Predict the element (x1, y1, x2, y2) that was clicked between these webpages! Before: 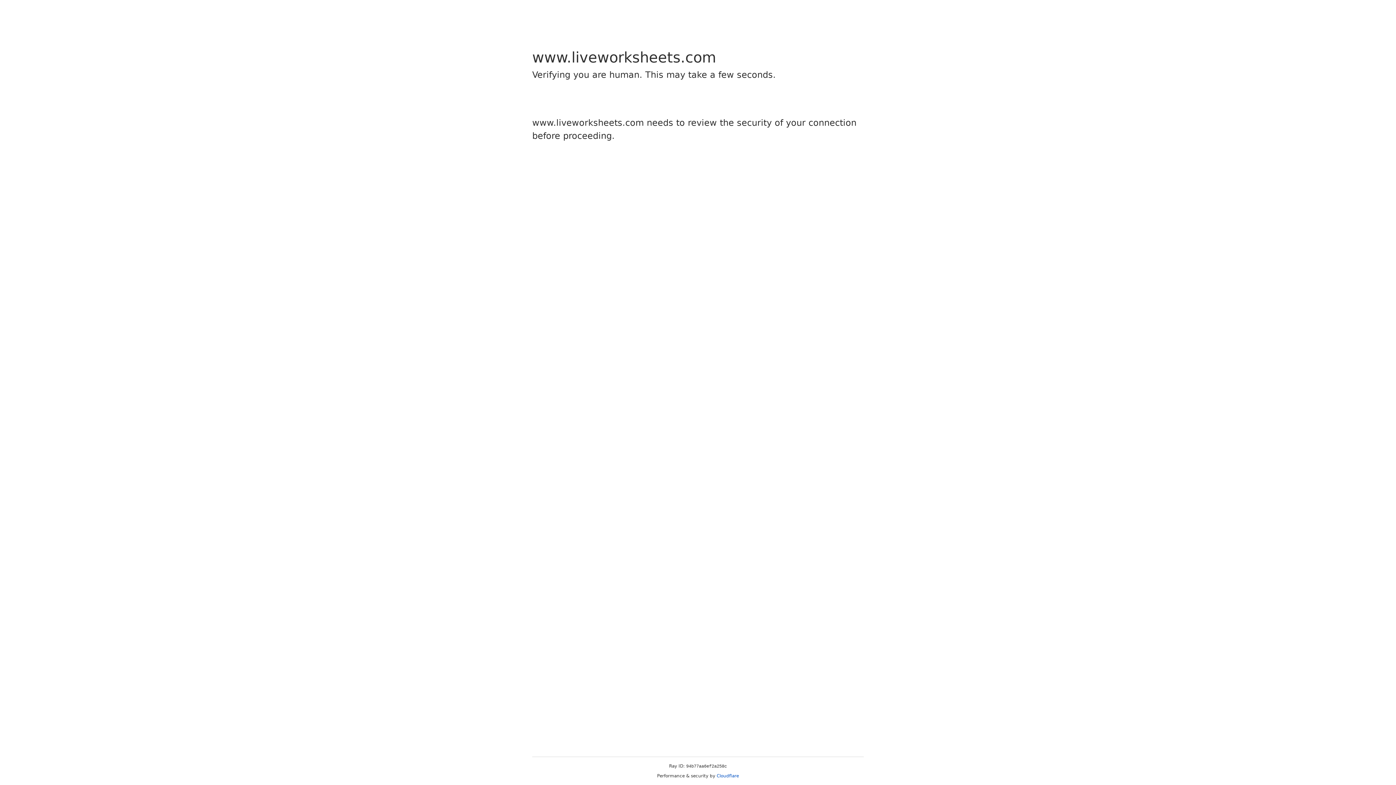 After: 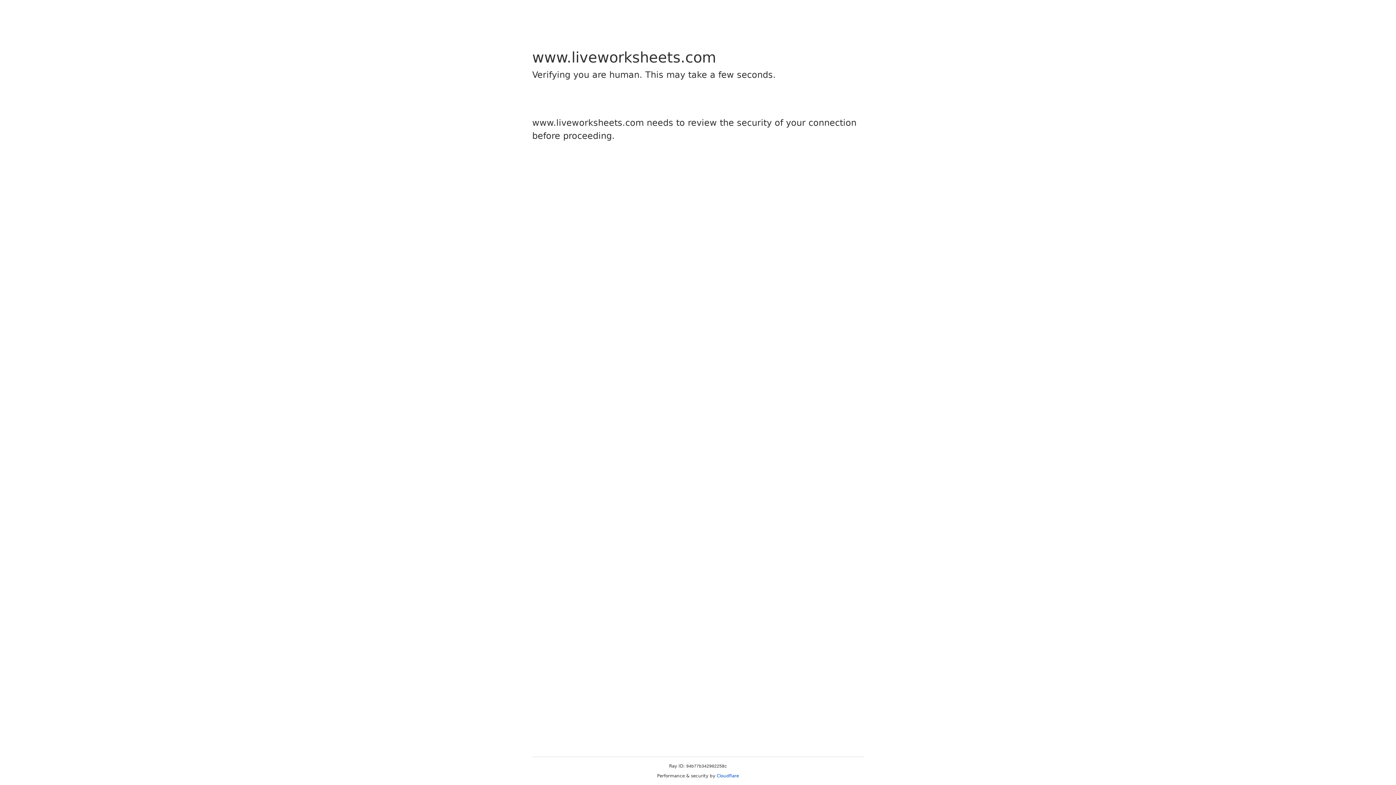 Action: label: Cloudflare bbox: (716, 773, 739, 778)